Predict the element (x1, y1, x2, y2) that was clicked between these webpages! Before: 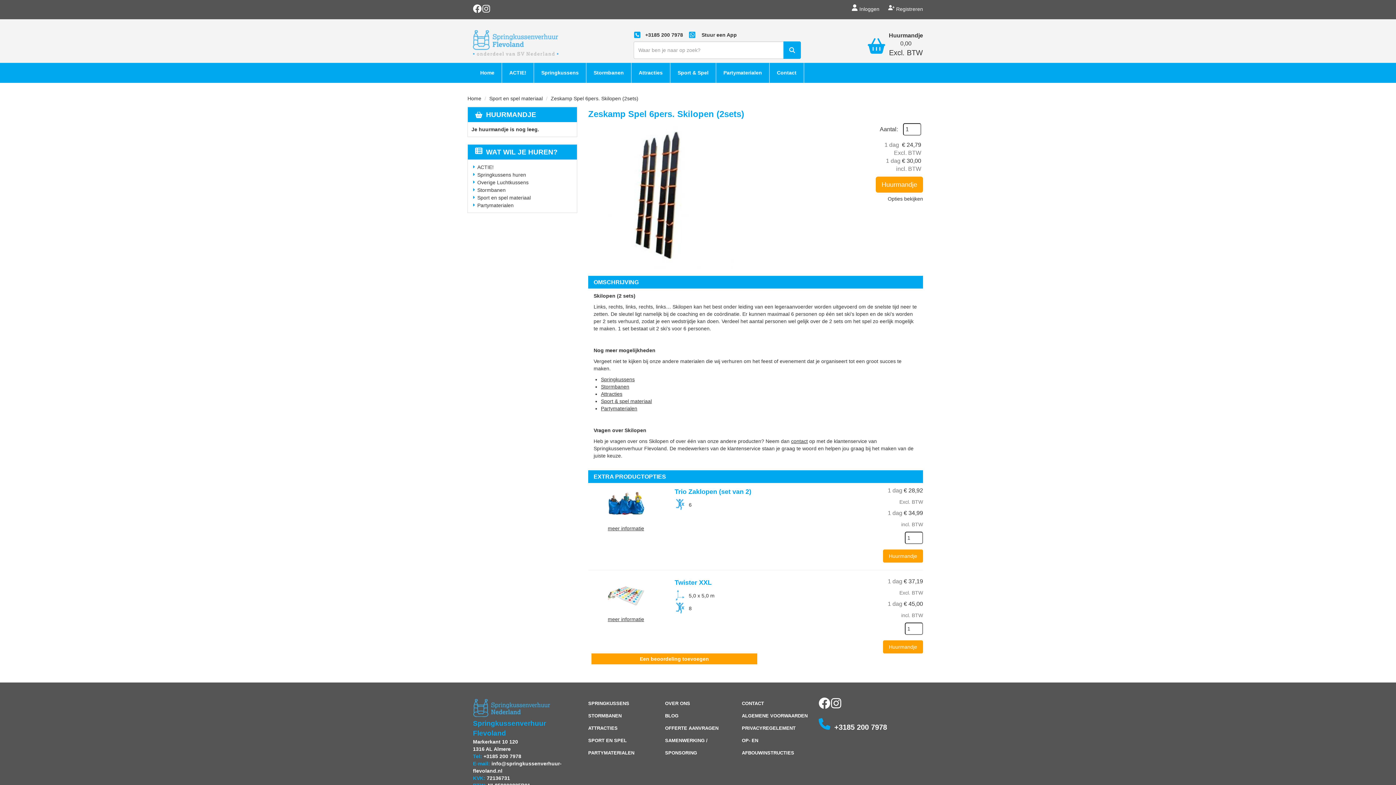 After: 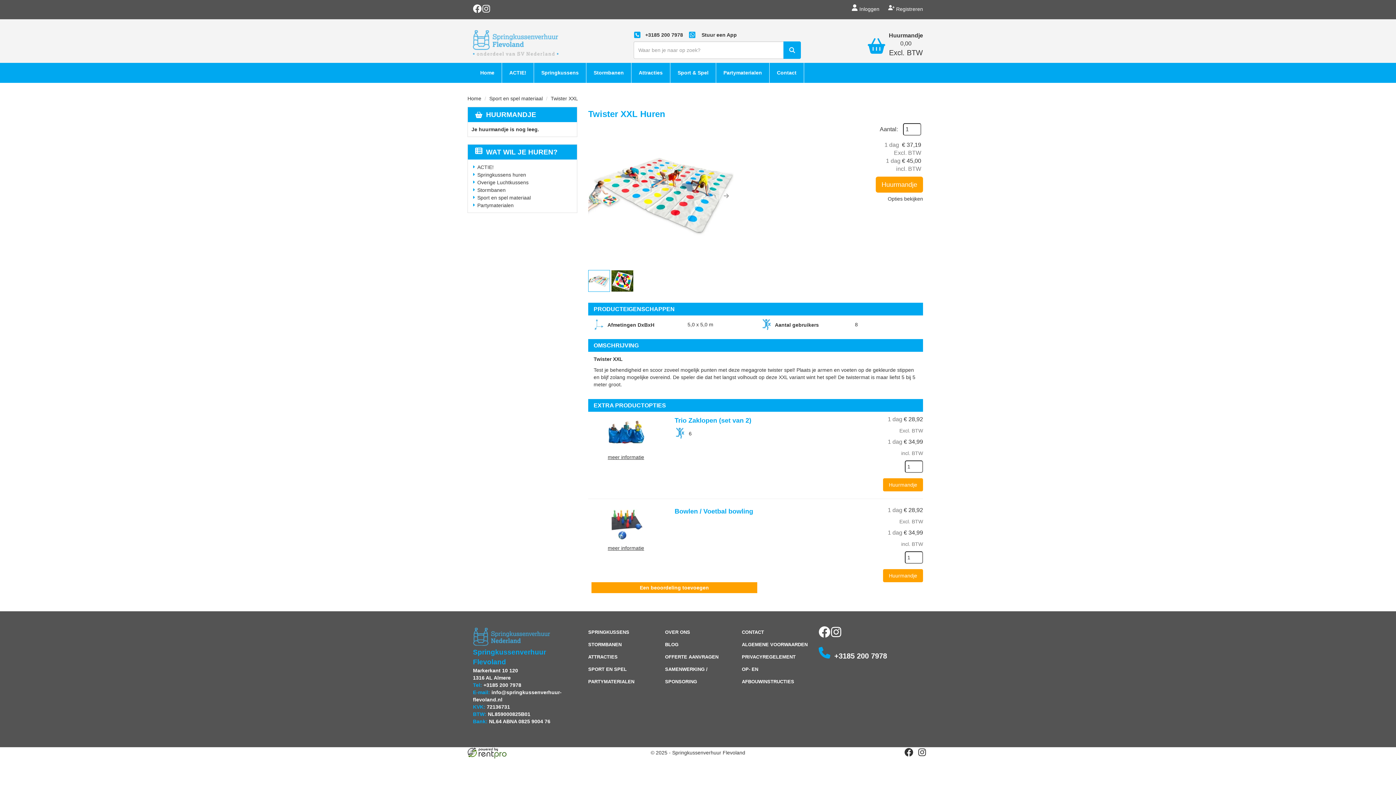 Action: bbox: (607, 592, 644, 598) label: meer informatie